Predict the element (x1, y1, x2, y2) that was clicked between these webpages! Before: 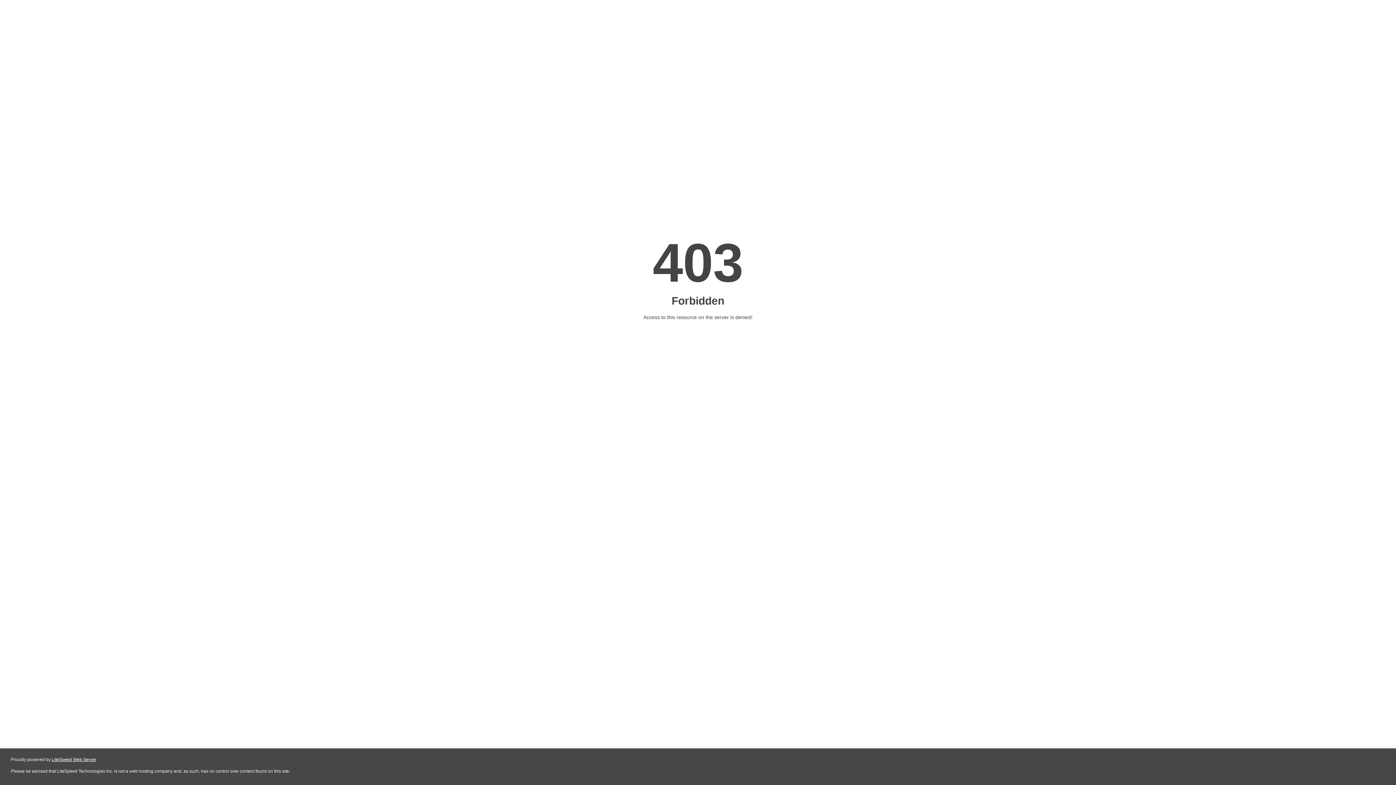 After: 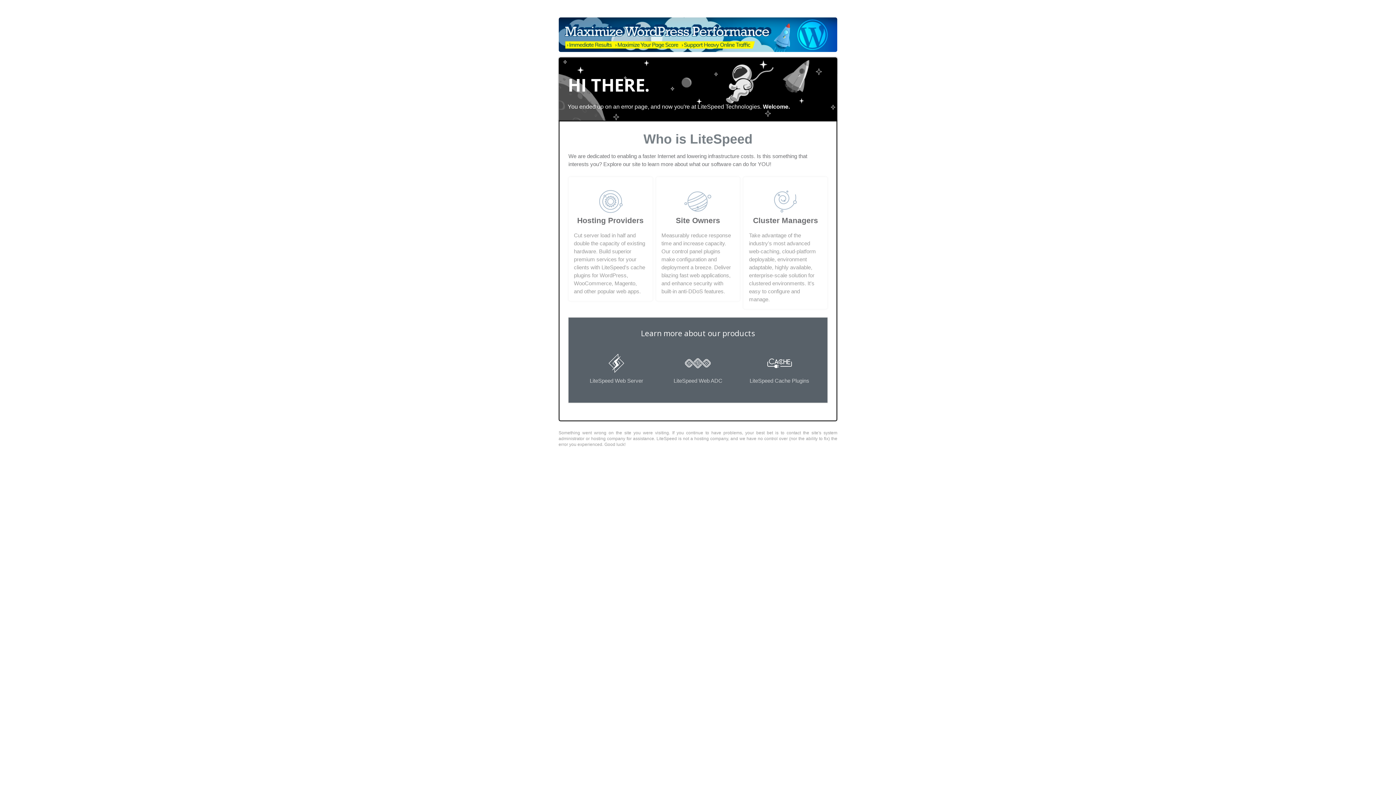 Action: label: LiteSpeed Web Server bbox: (51, 757, 96, 762)